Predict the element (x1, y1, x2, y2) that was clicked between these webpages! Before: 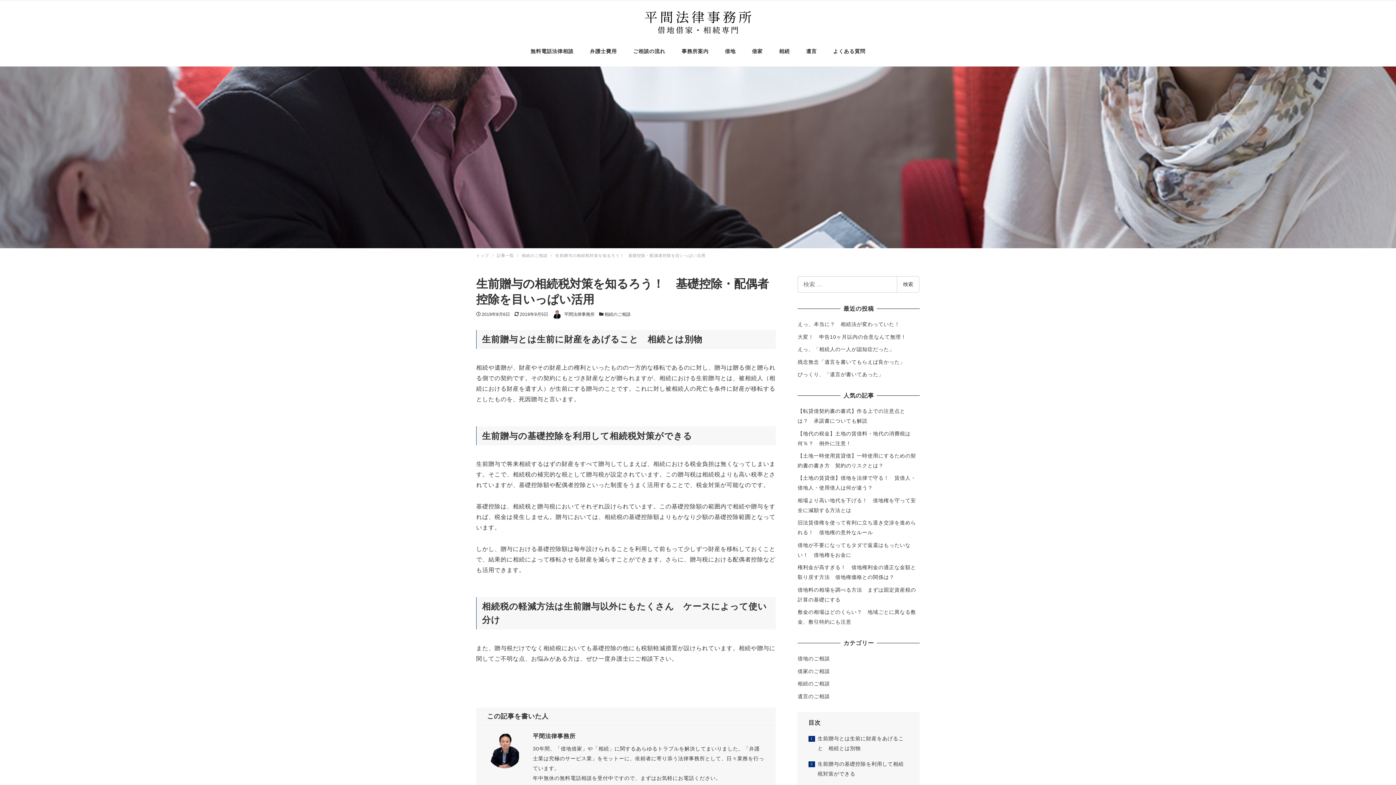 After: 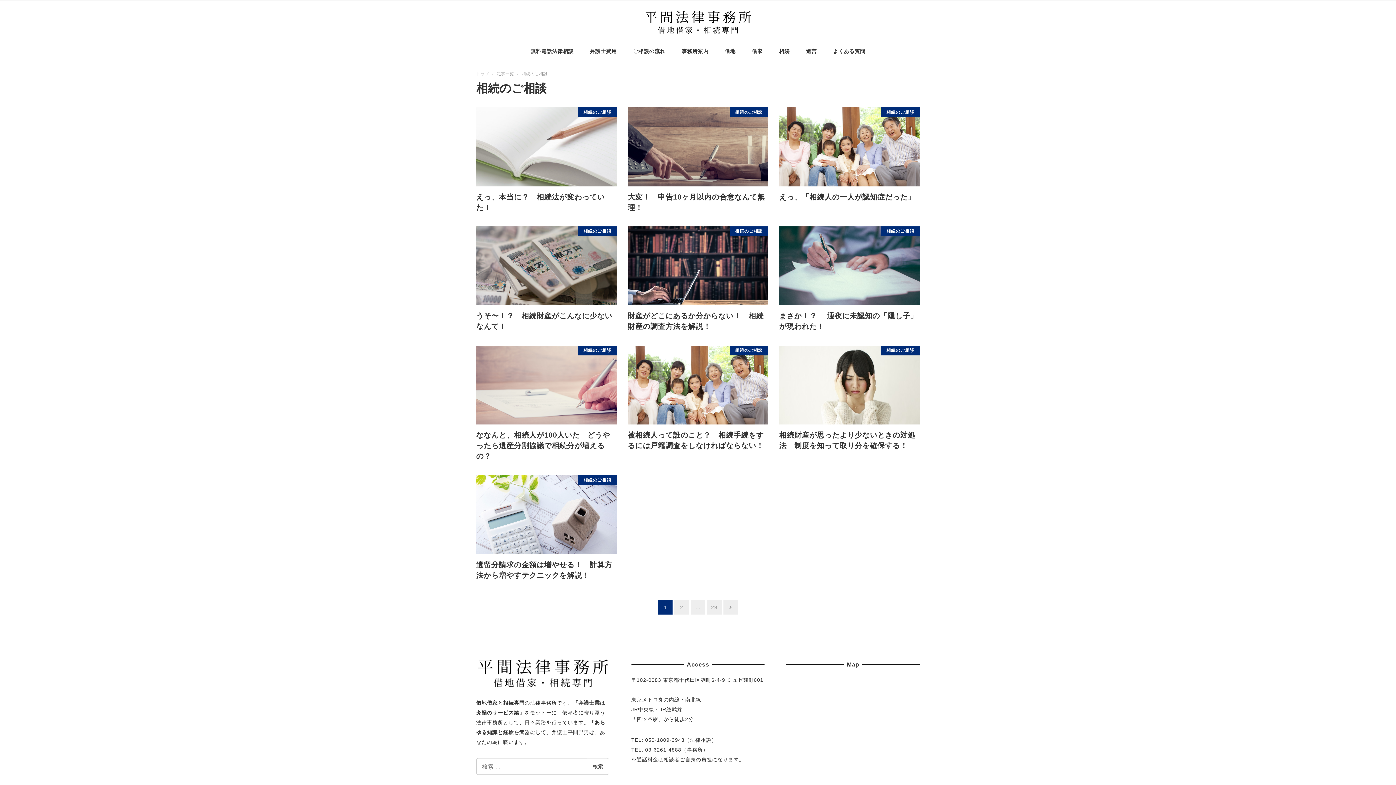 Action: label: 相続のご相談  bbox: (521, 253, 549, 257)